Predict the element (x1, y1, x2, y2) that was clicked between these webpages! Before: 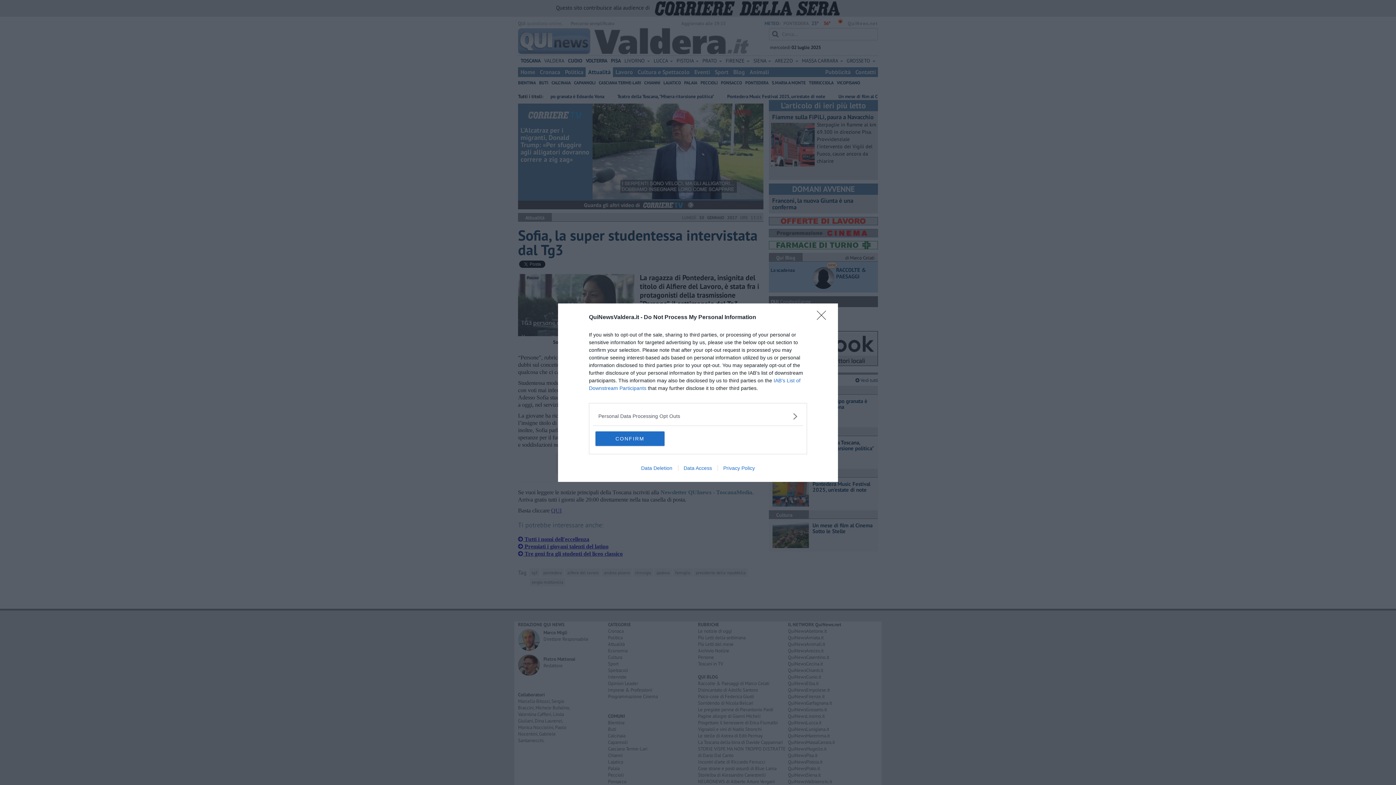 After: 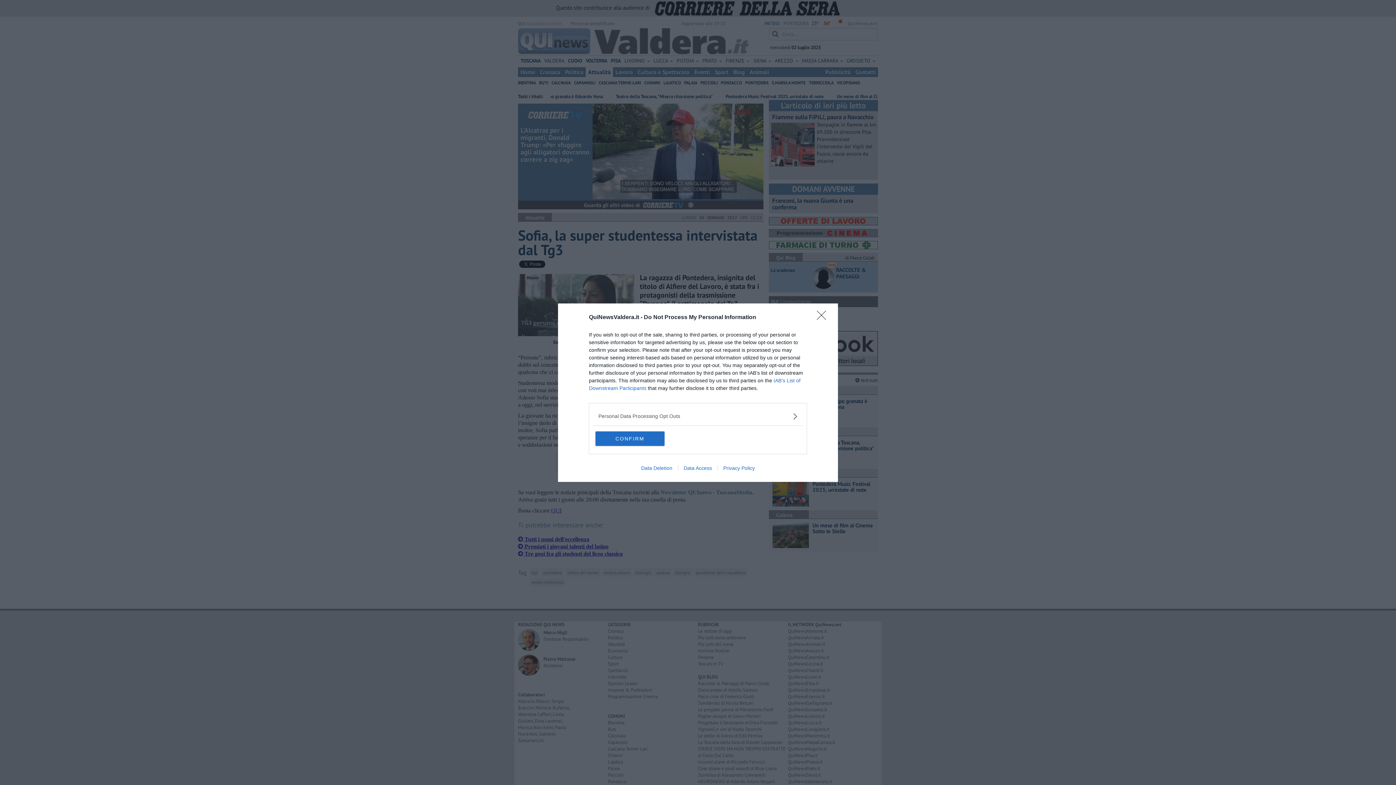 Action: label: Data Access bbox: (678, 465, 717, 471)